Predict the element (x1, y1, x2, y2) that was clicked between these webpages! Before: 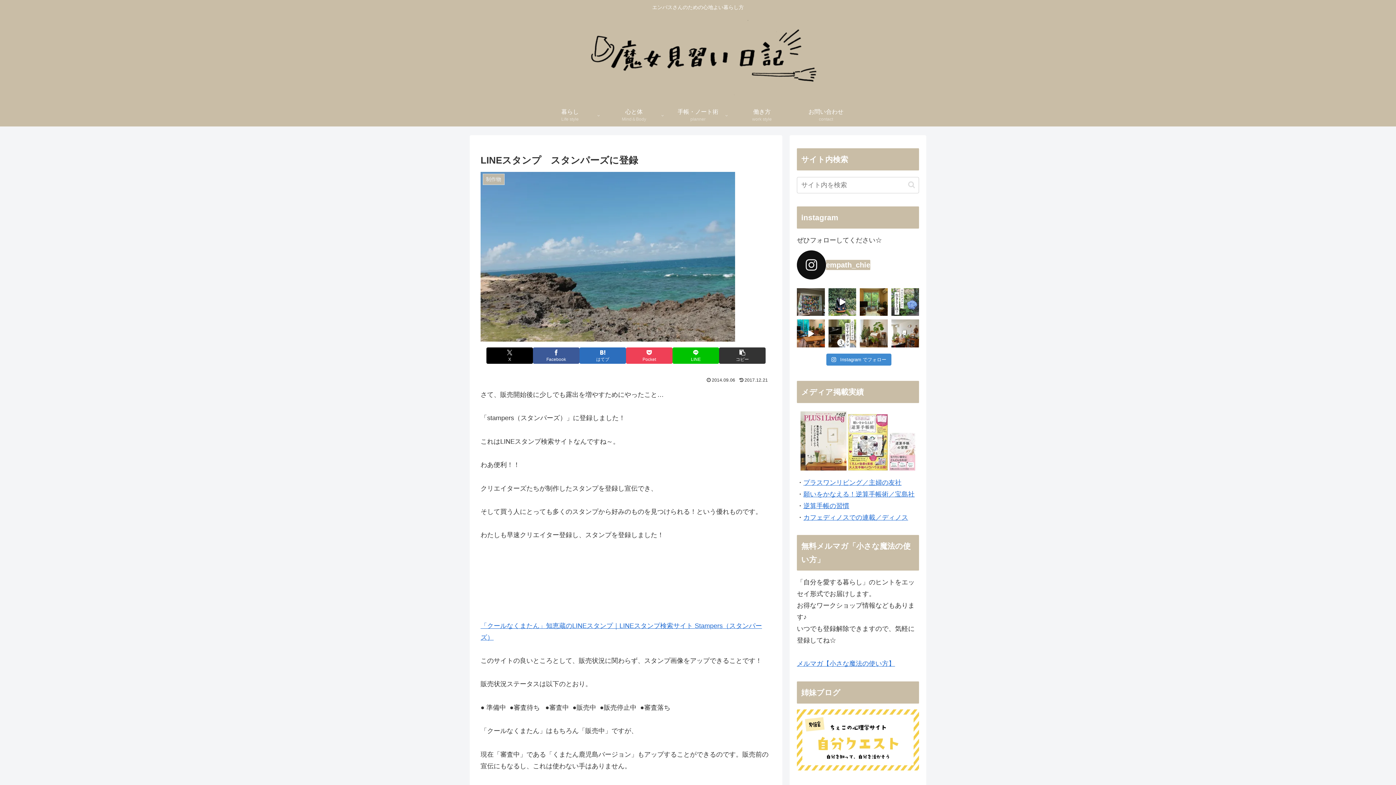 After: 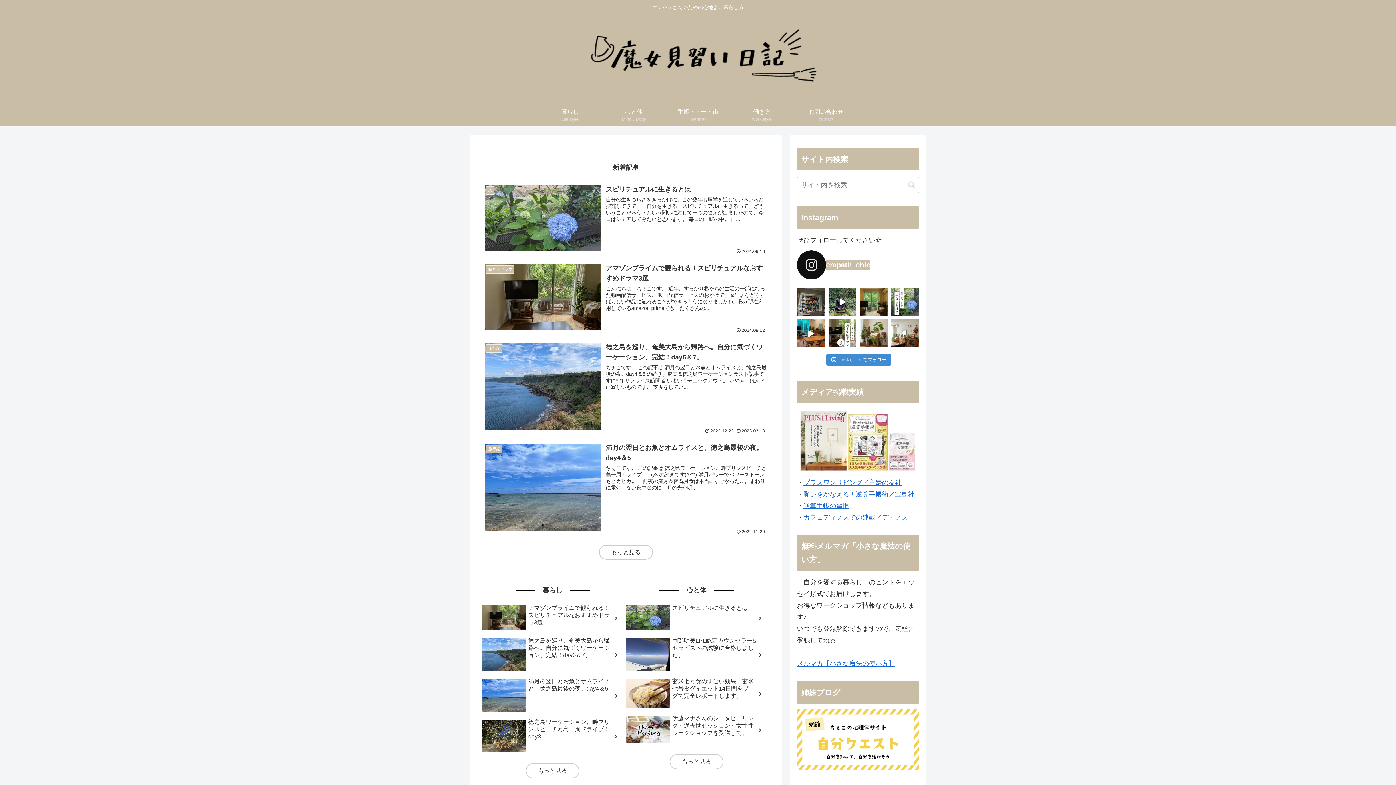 Action: bbox: (564, 18, 832, 101)